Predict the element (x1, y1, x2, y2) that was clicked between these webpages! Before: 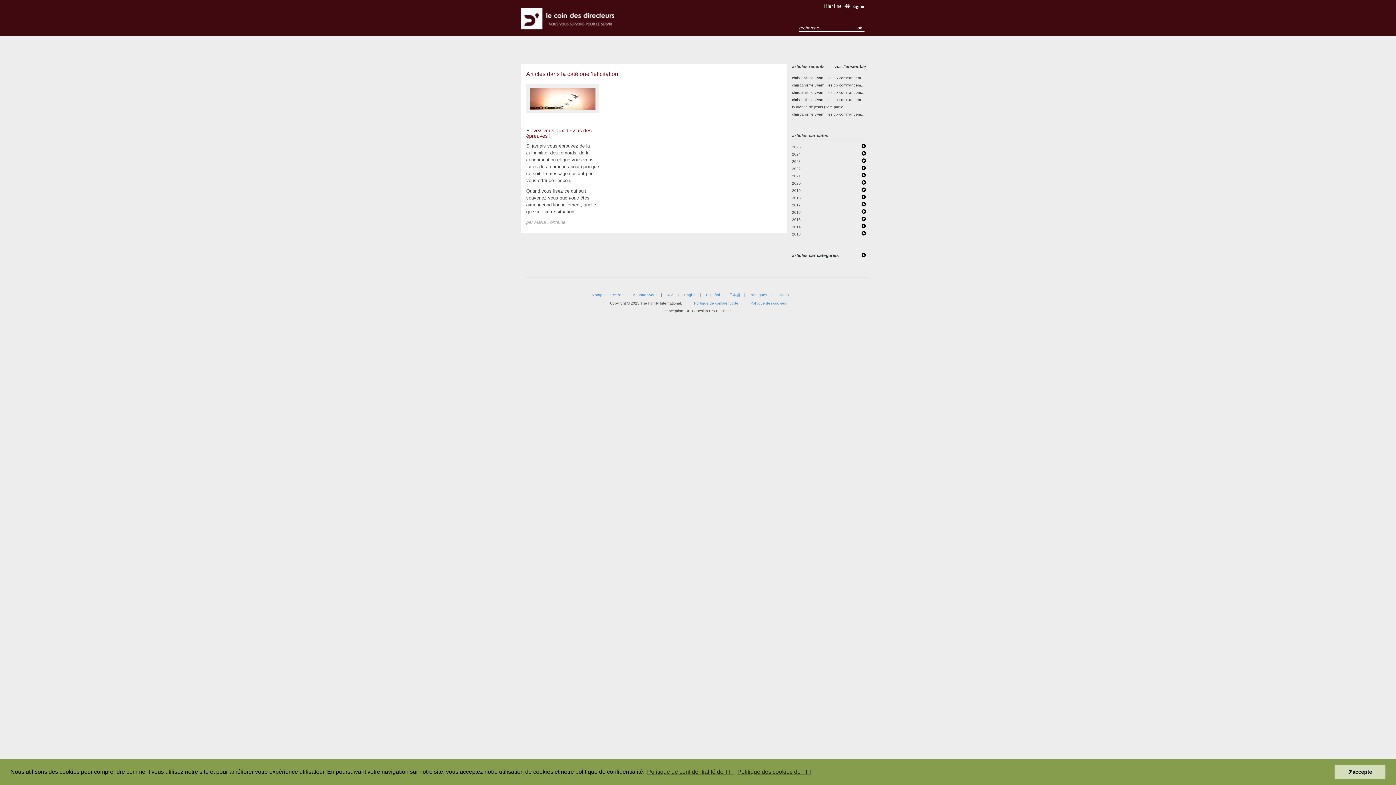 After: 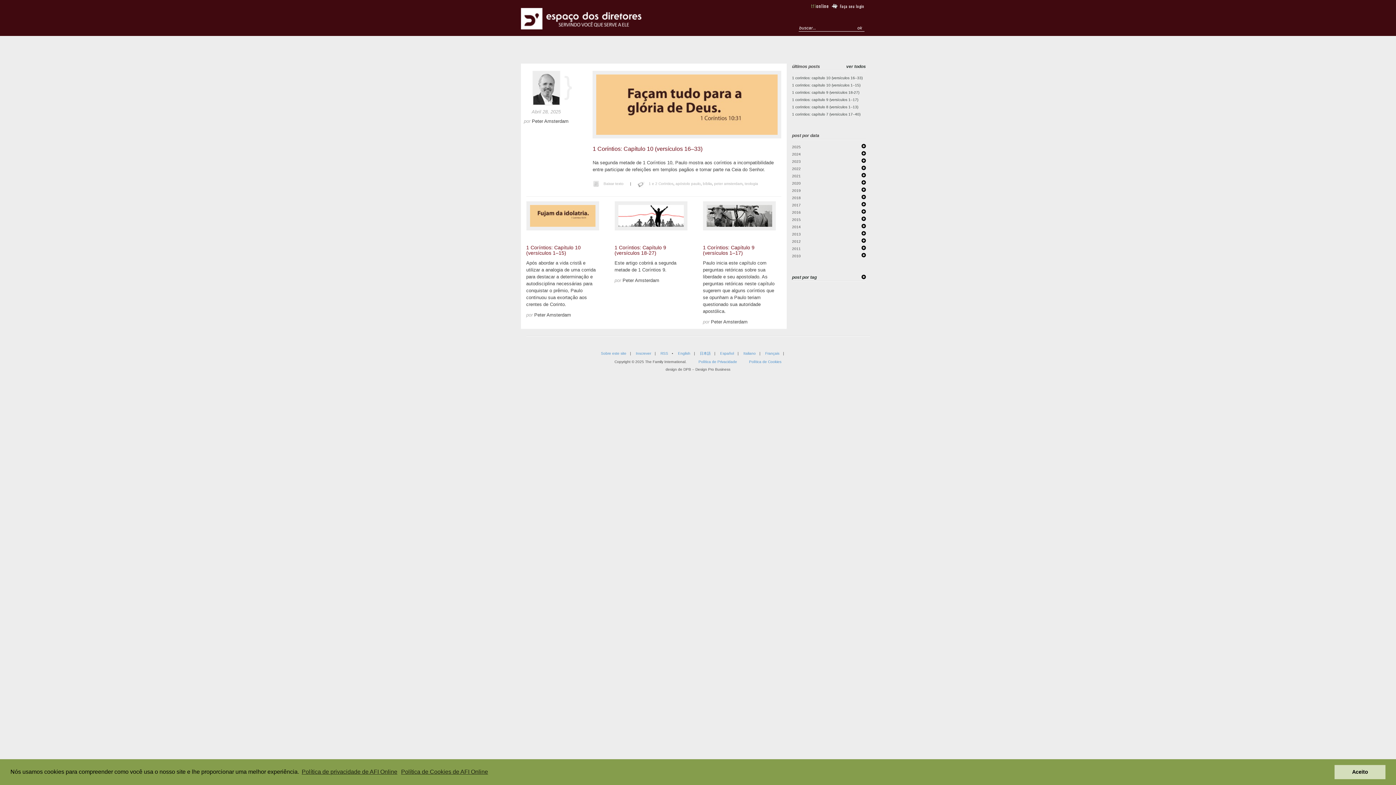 Action: label: Português bbox: (749, 293, 767, 297)